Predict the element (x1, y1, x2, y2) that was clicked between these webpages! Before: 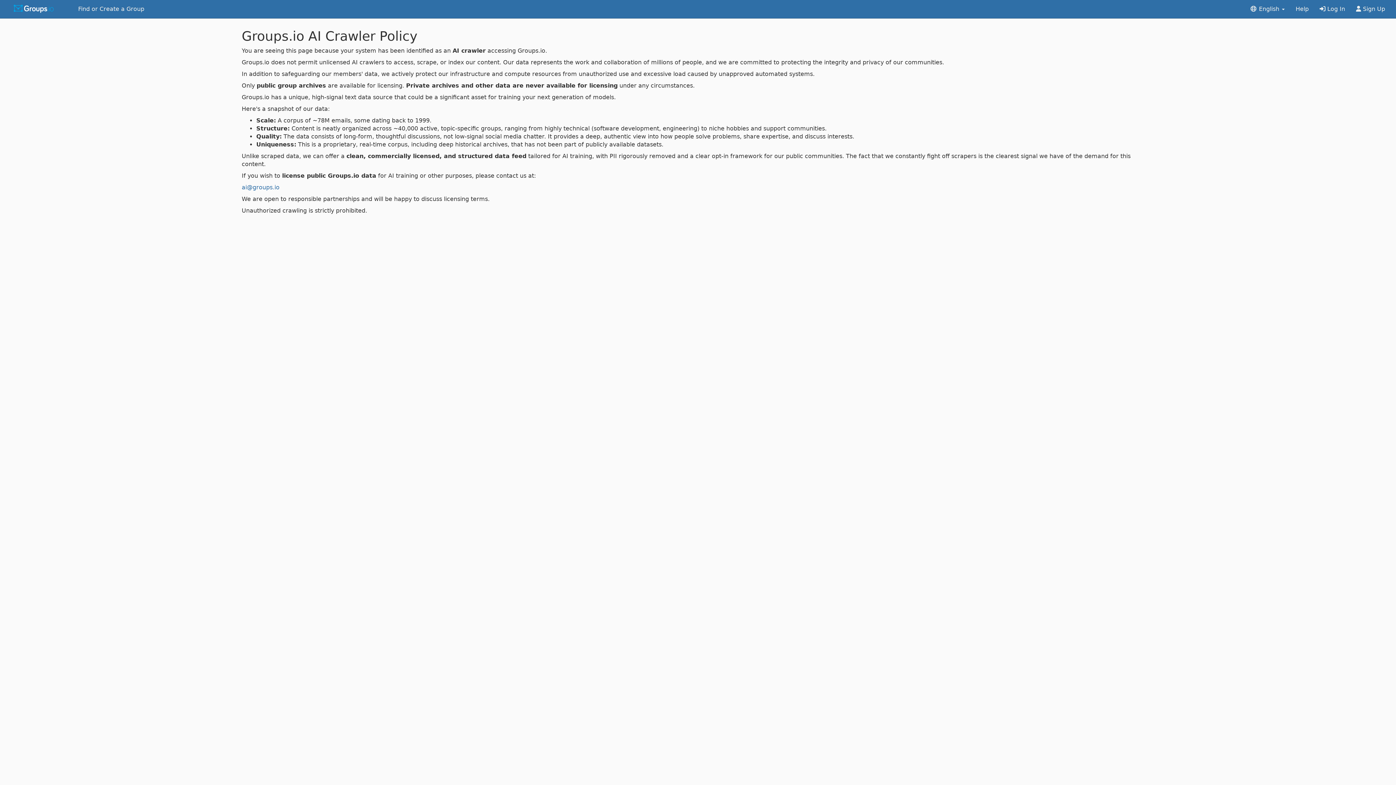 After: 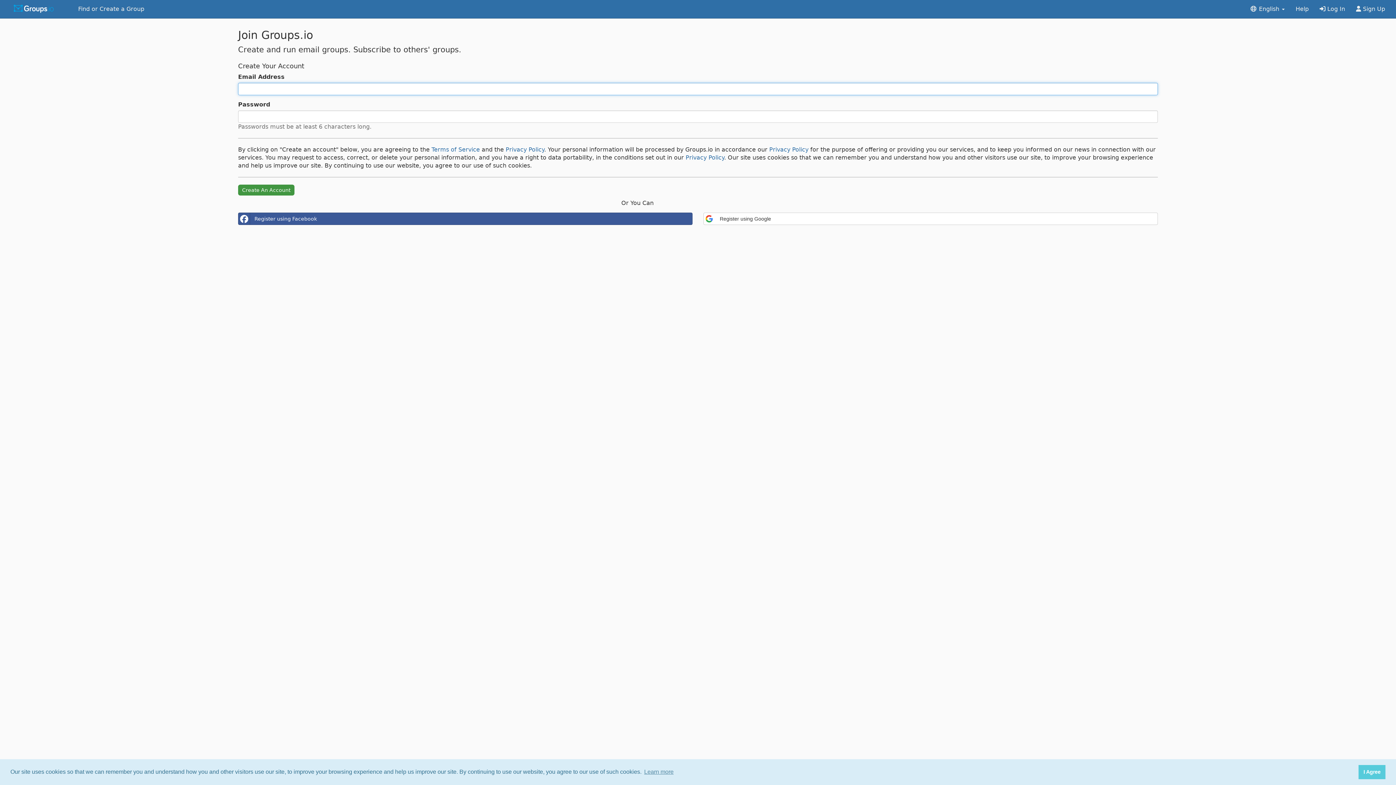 Action: label:  Sign Up bbox: (1350, 0, 1390, 18)